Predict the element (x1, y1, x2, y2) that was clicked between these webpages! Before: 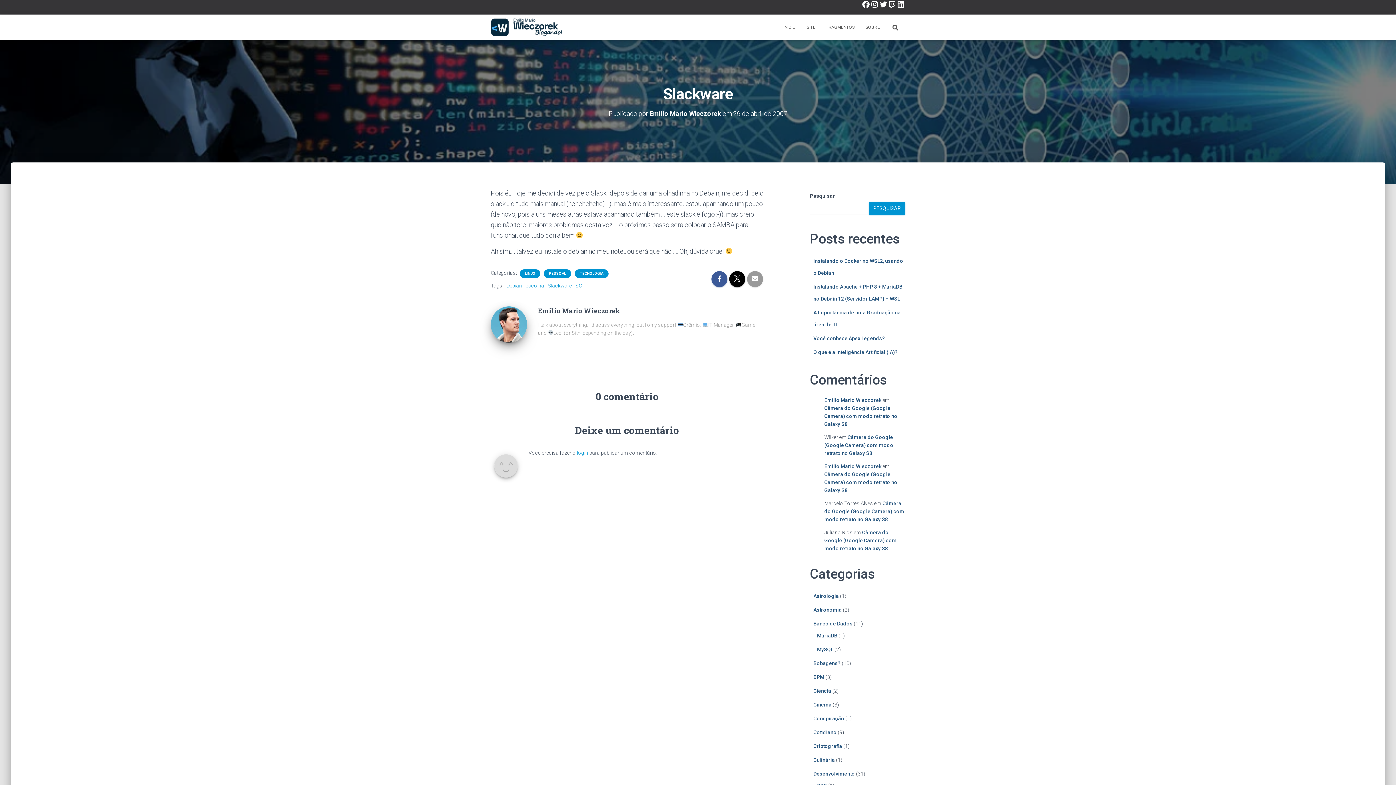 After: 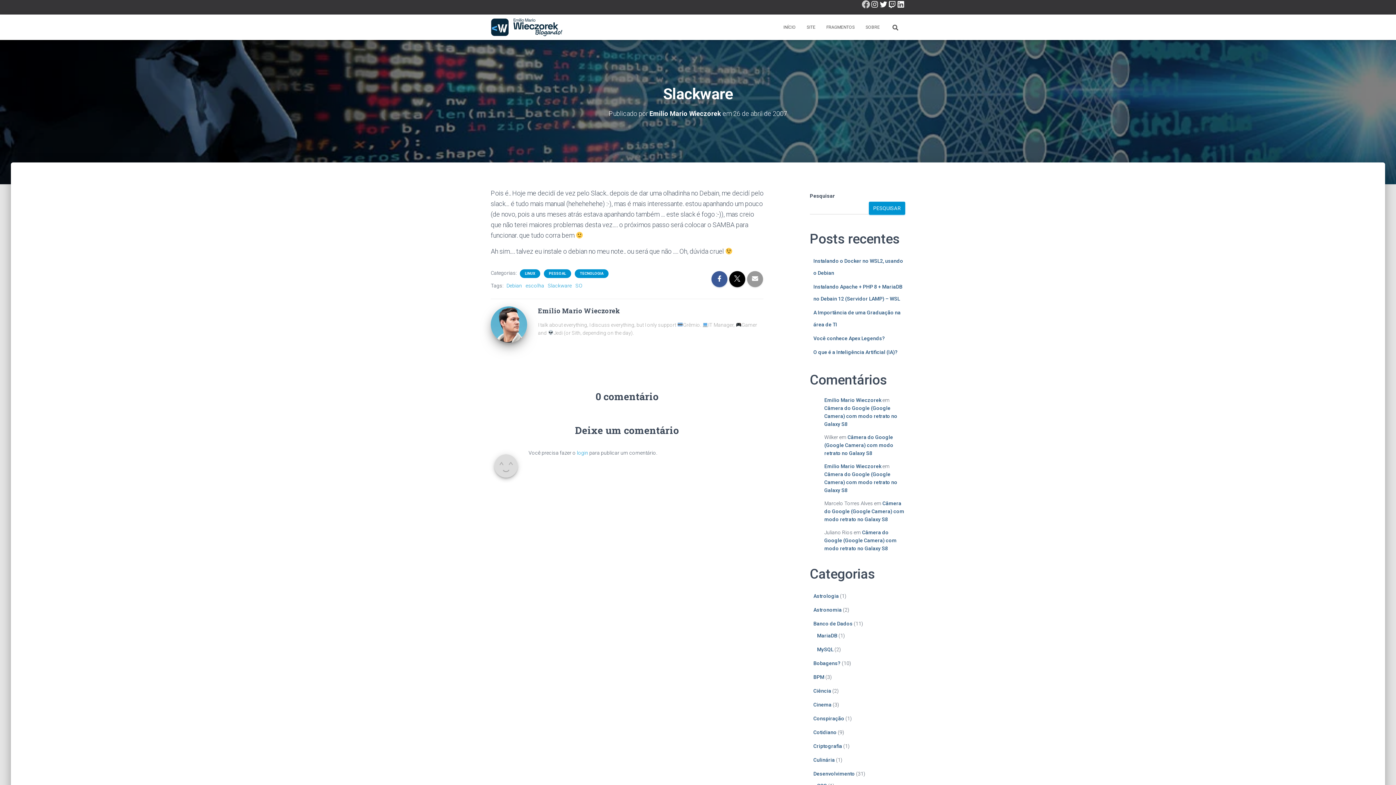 Action: label: Facebook bbox: (861, 0, 870, 8)